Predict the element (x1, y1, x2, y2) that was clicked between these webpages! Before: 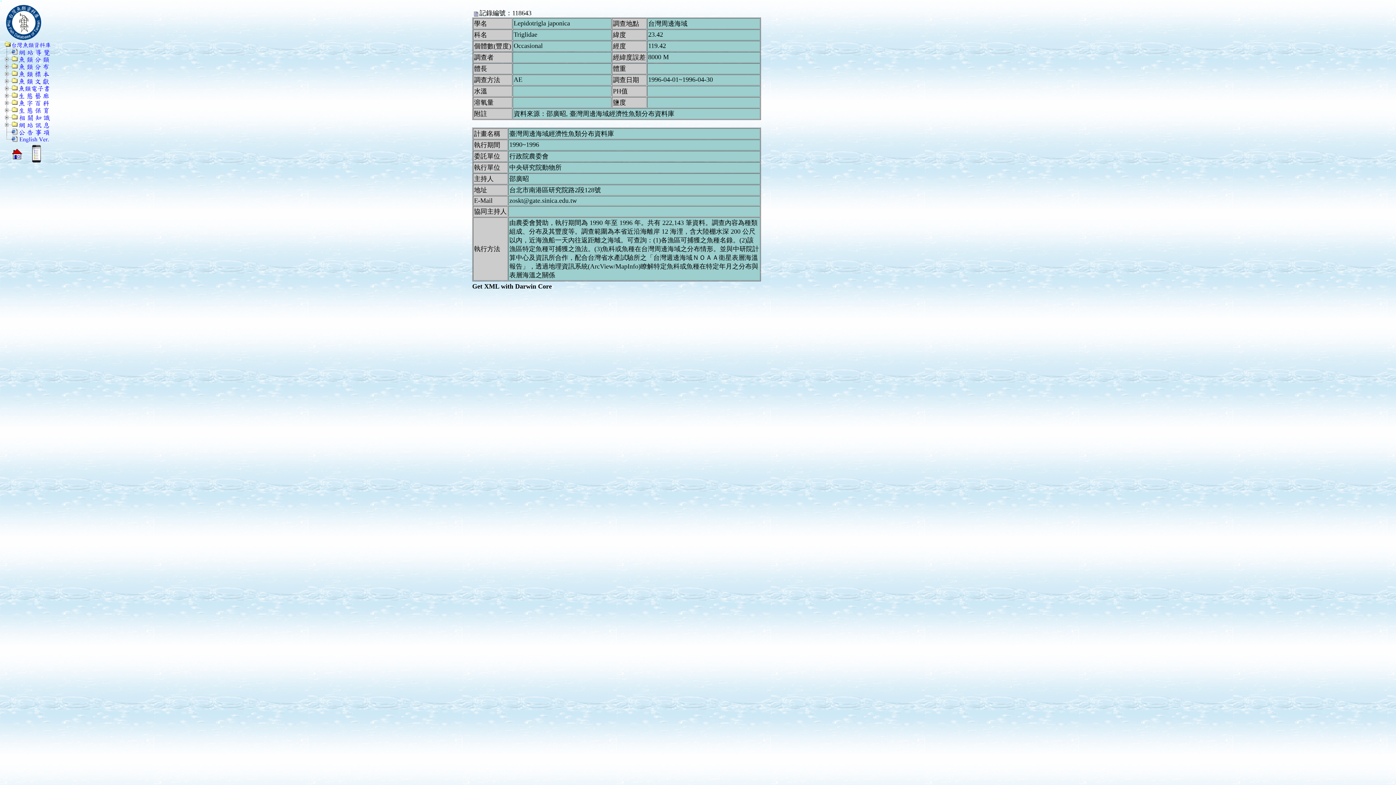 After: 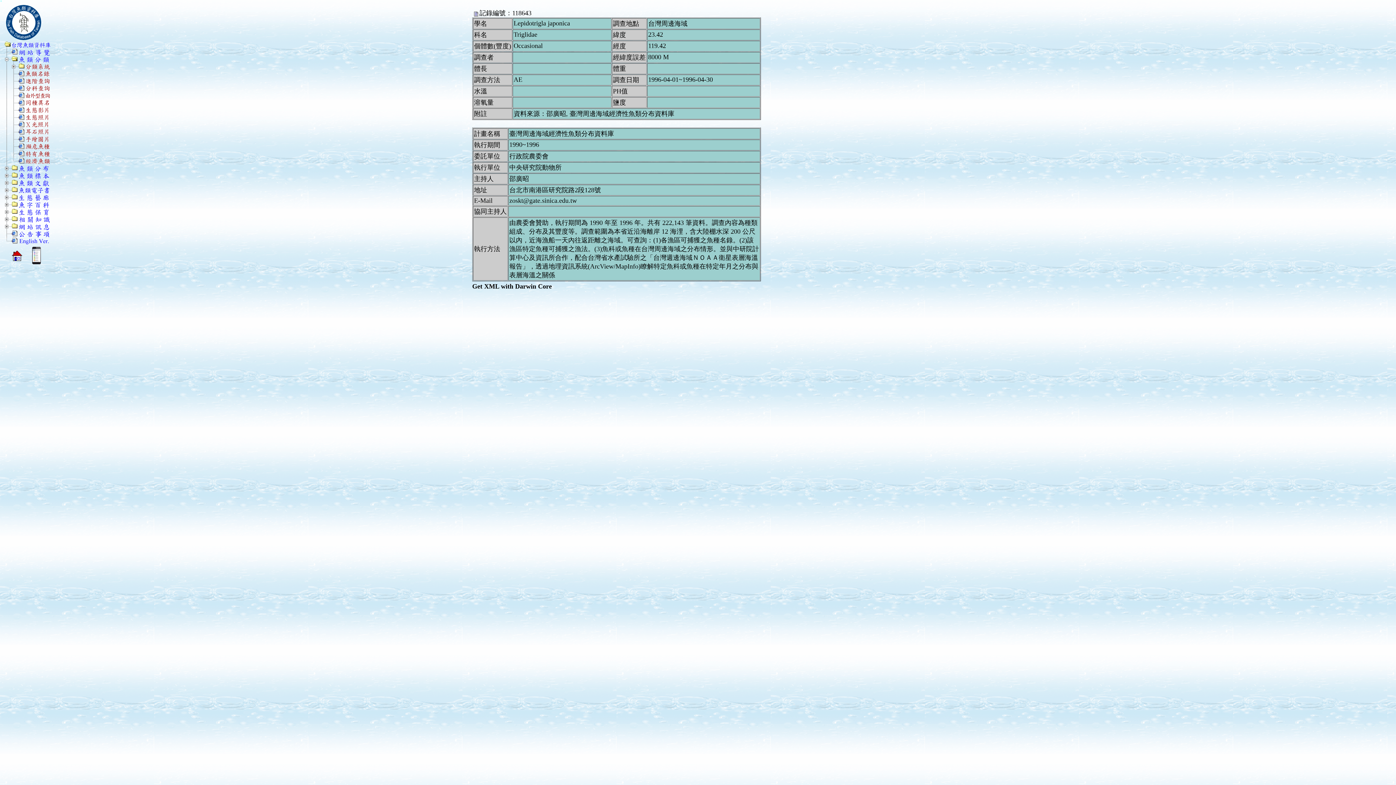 Action: bbox: (17, 55, 49, 62)